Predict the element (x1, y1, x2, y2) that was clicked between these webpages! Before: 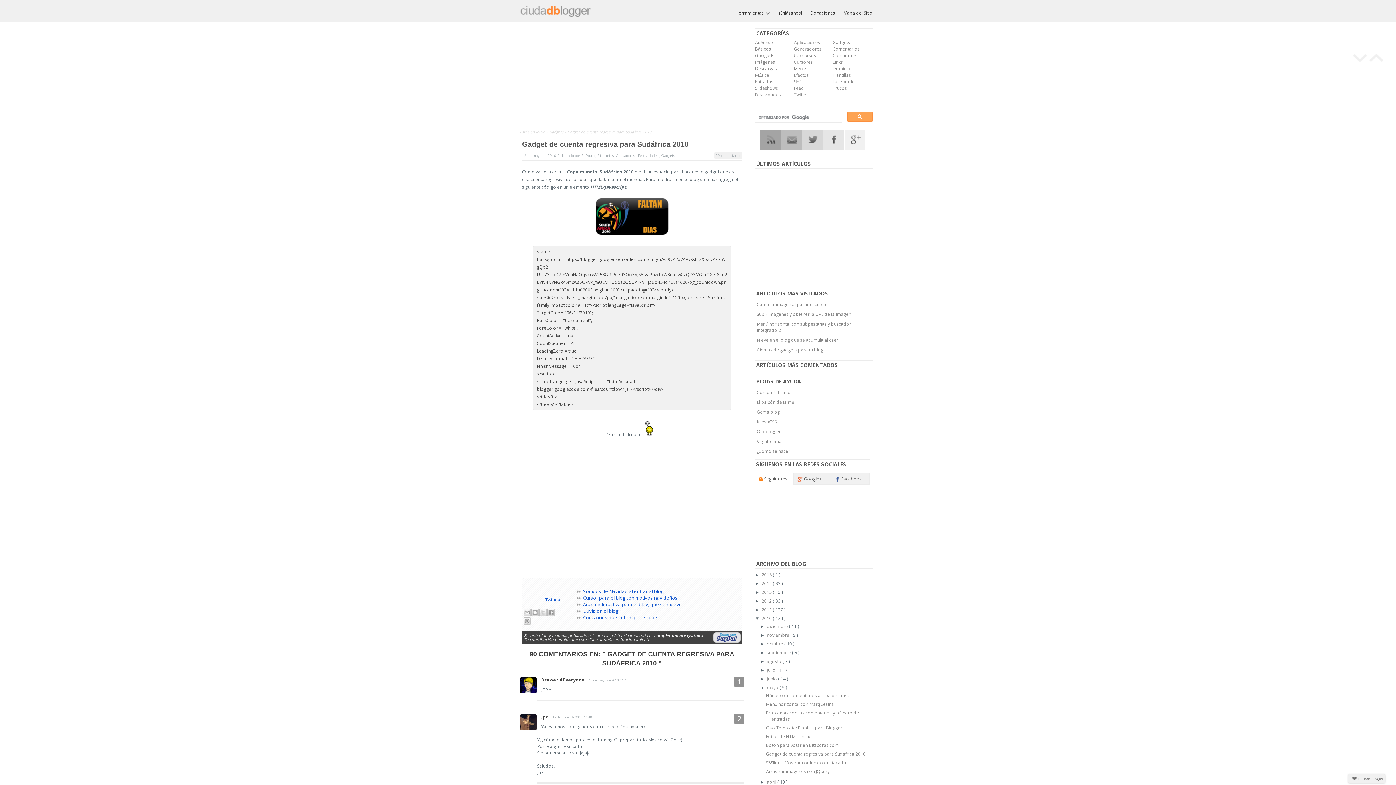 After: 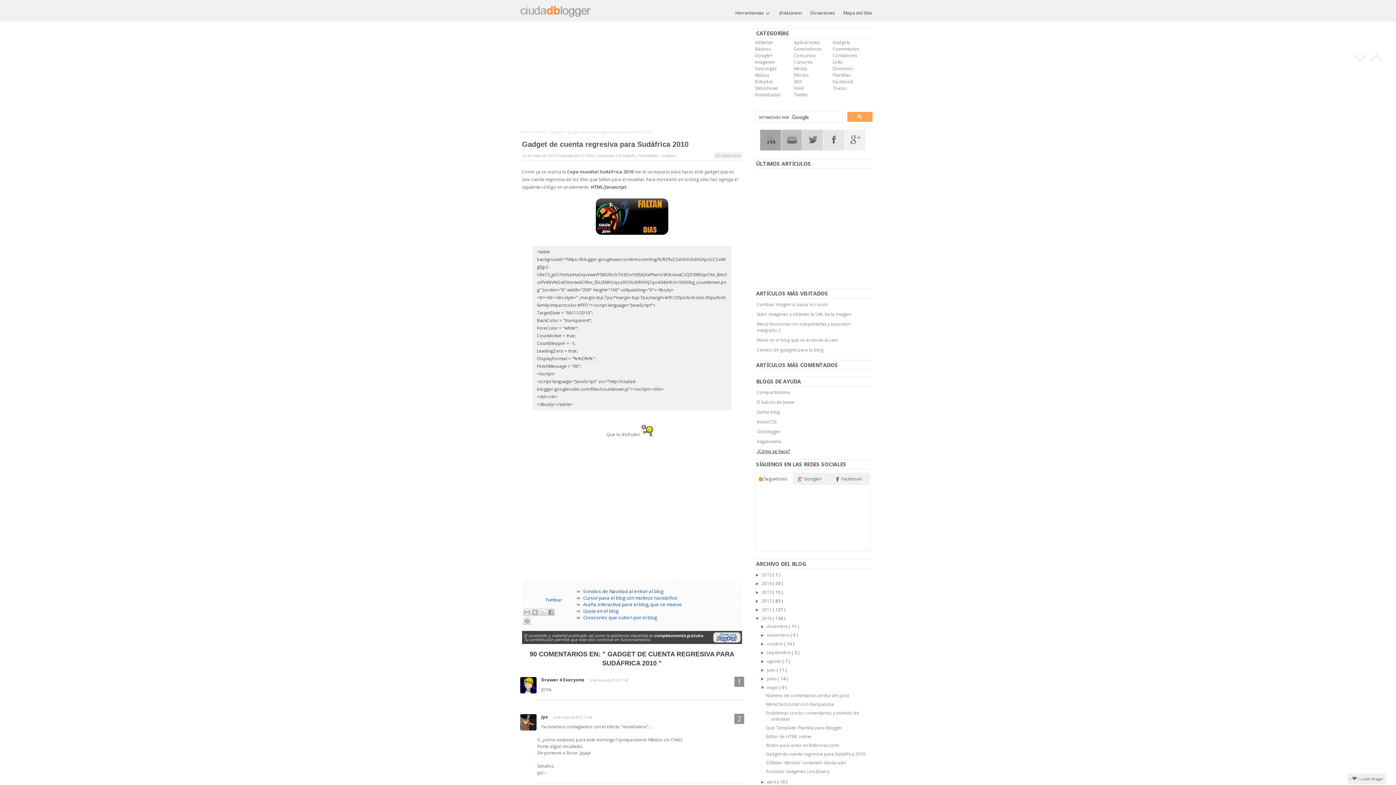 Action: label: ¿Cómo se hace? bbox: (757, 448, 790, 454)